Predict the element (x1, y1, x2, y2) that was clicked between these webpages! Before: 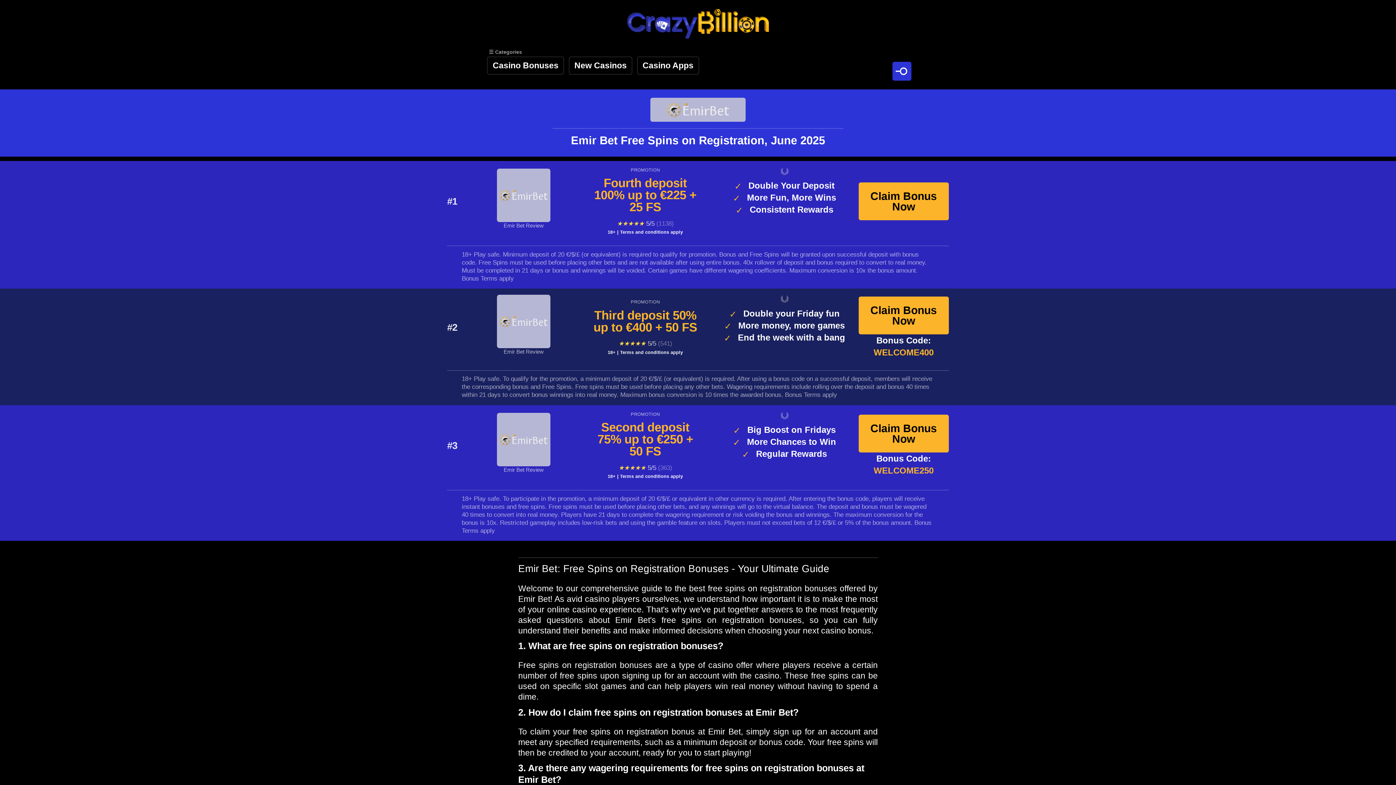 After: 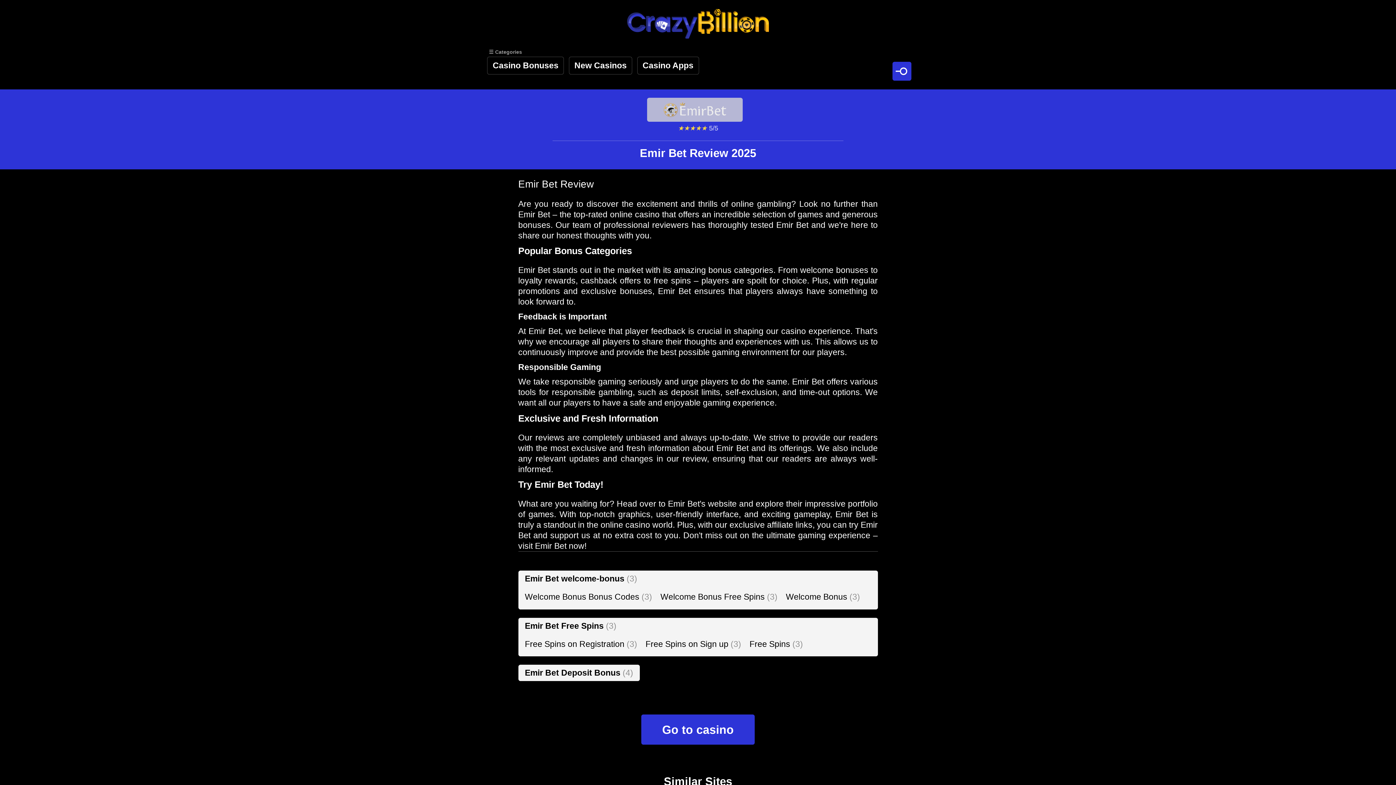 Action: bbox: (476, 413, 571, 478) label: Emir Bet Review